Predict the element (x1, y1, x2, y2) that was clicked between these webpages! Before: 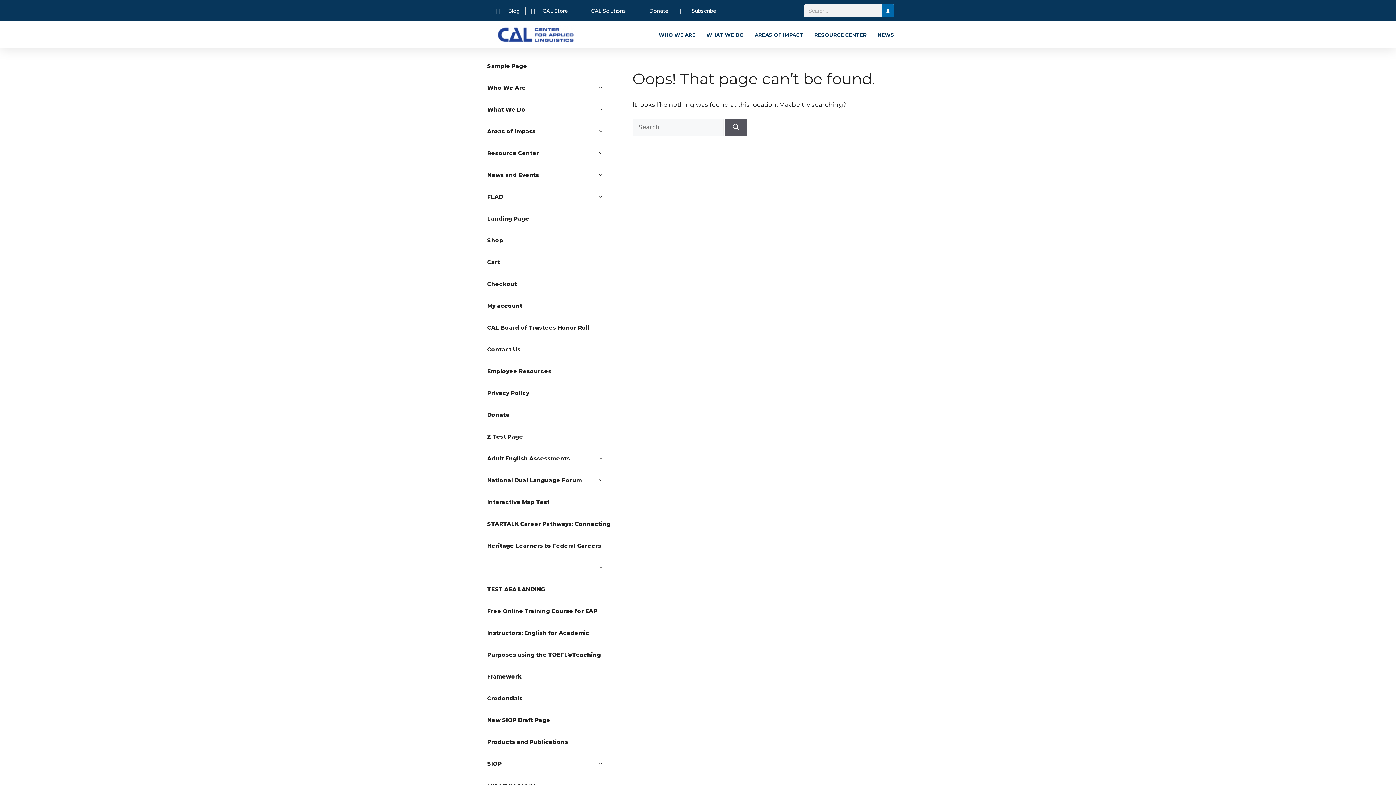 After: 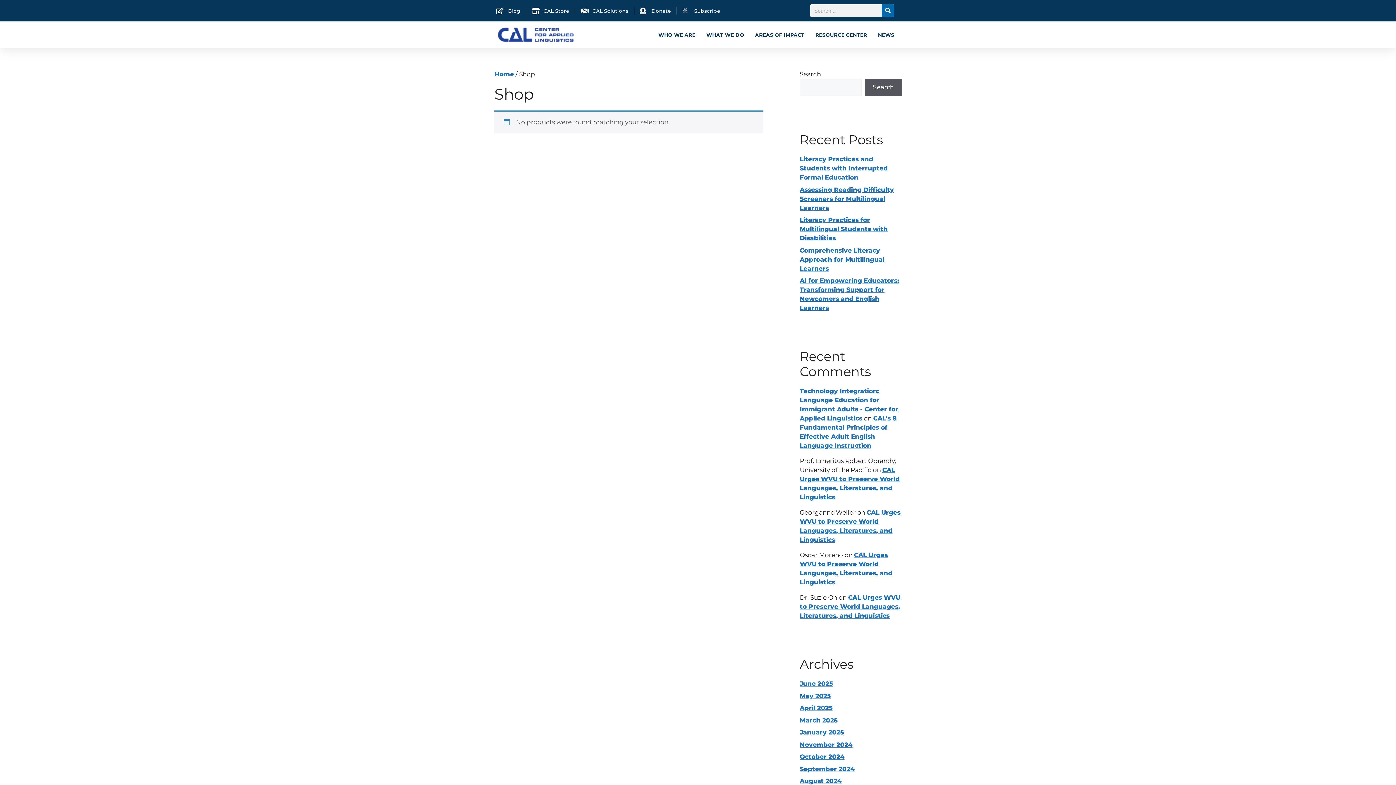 Action: bbox: (480, 229, 610, 251) label: Shop